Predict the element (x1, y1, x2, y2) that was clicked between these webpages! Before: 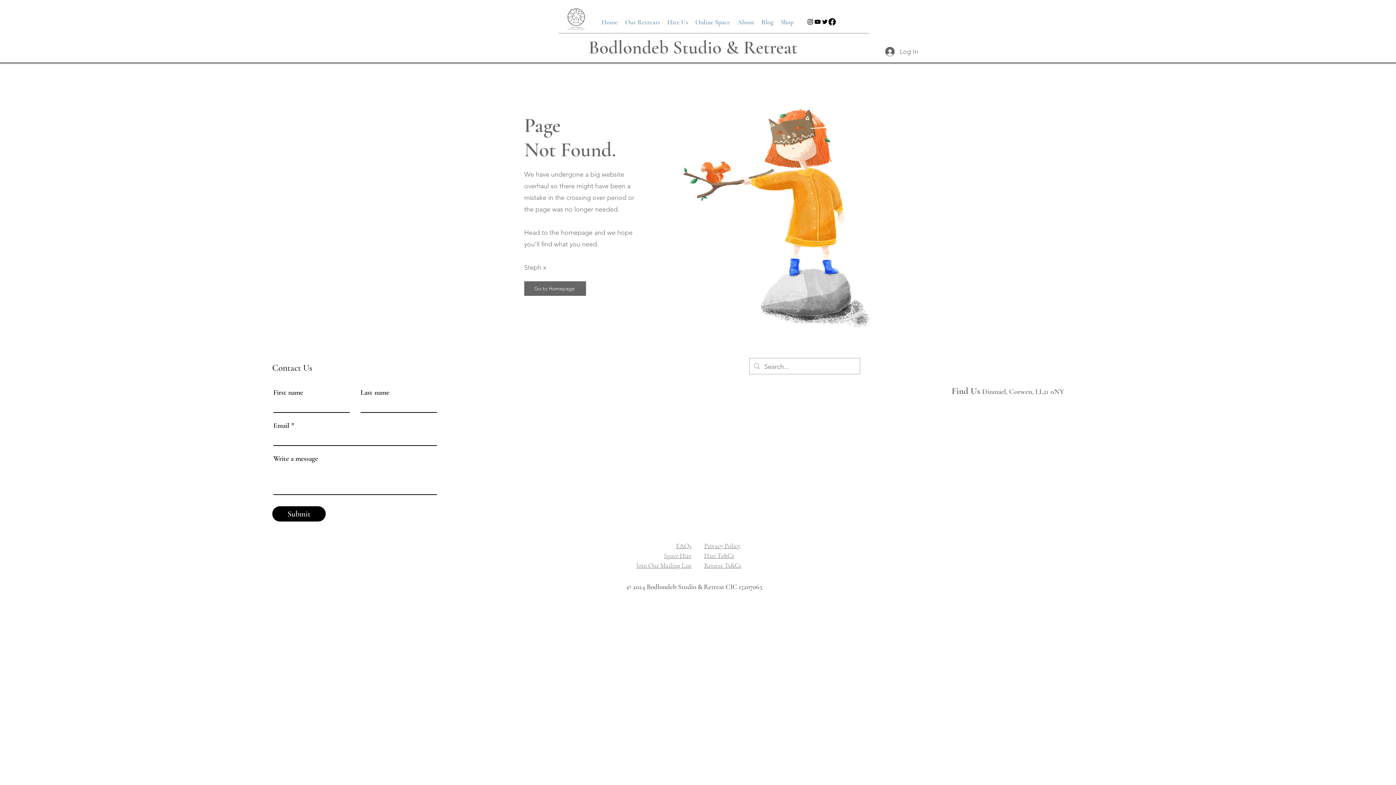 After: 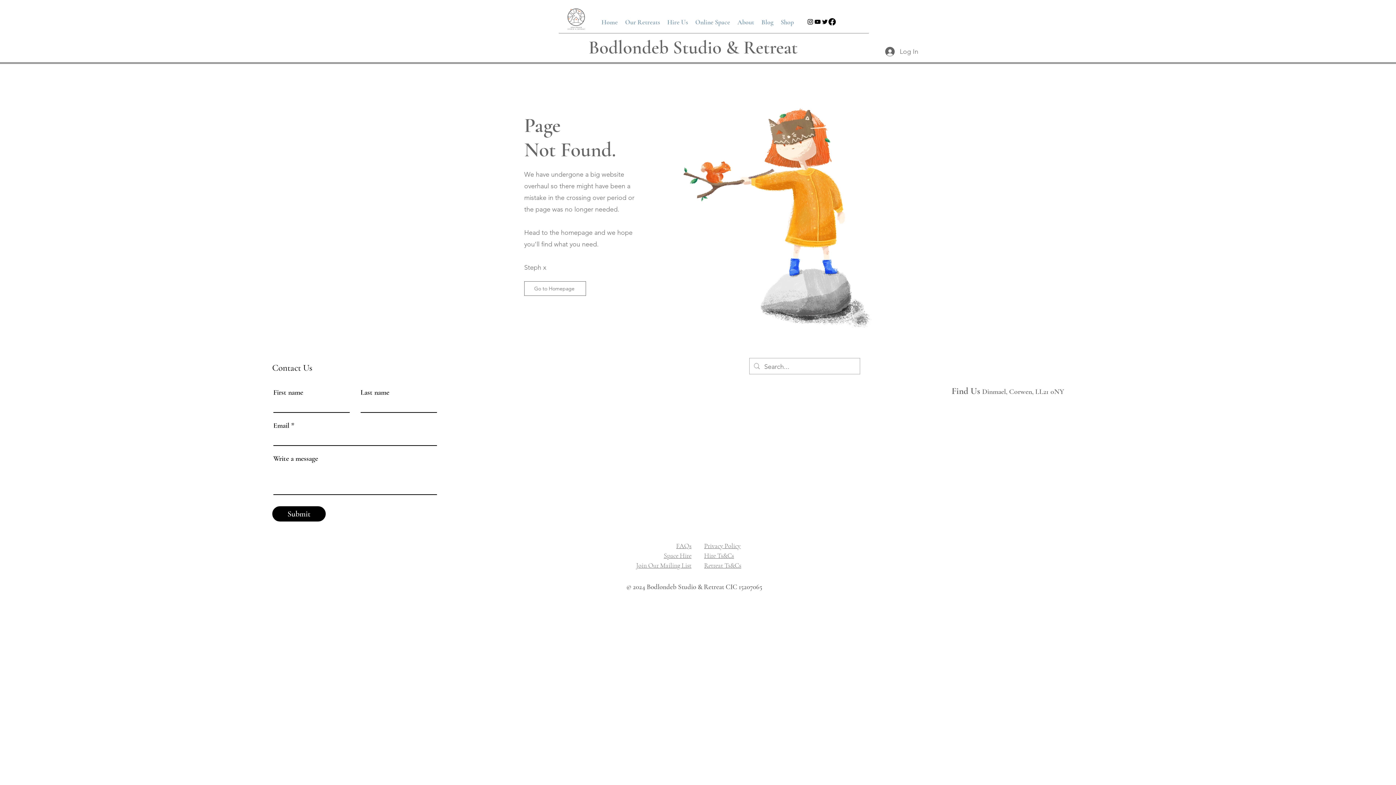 Action: bbox: (524, 281, 586, 296) label: Go to Homepage